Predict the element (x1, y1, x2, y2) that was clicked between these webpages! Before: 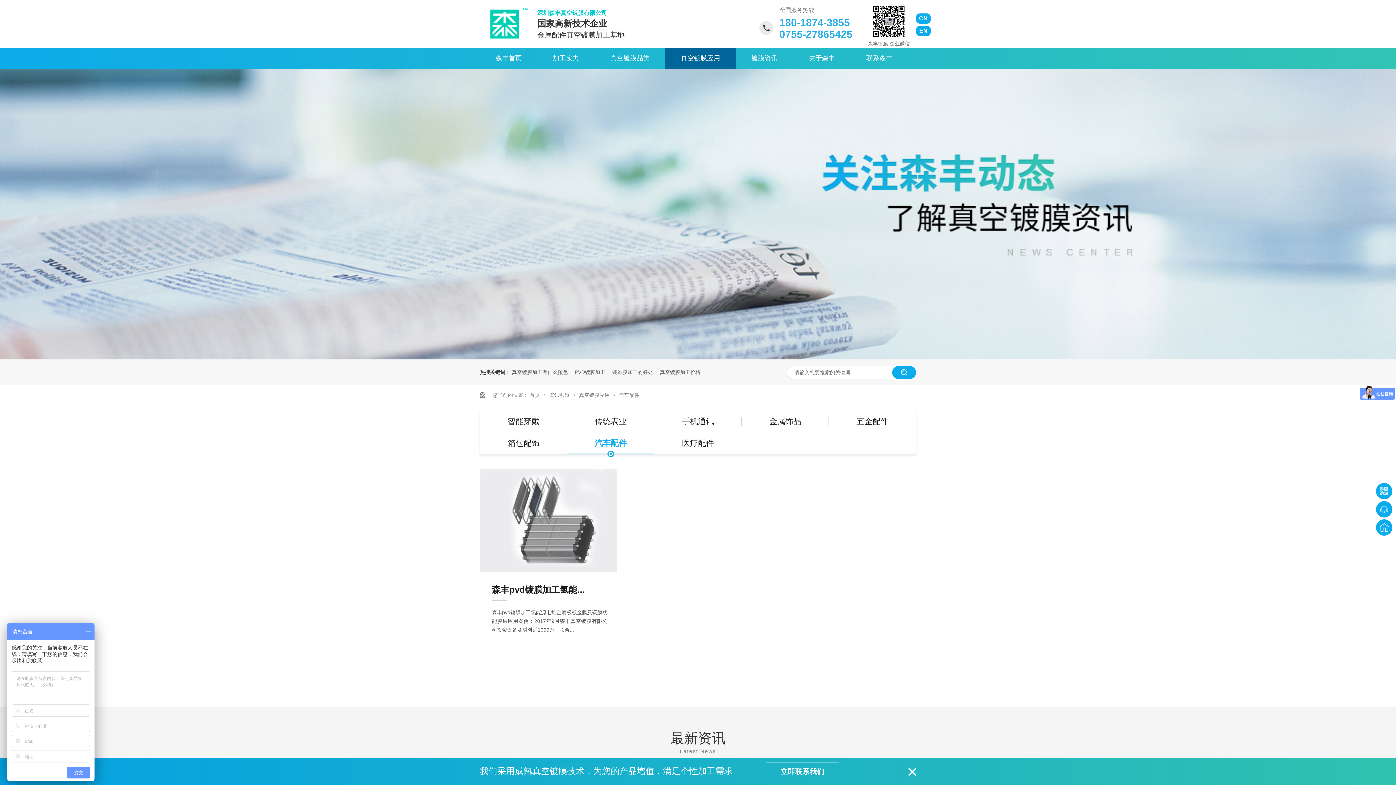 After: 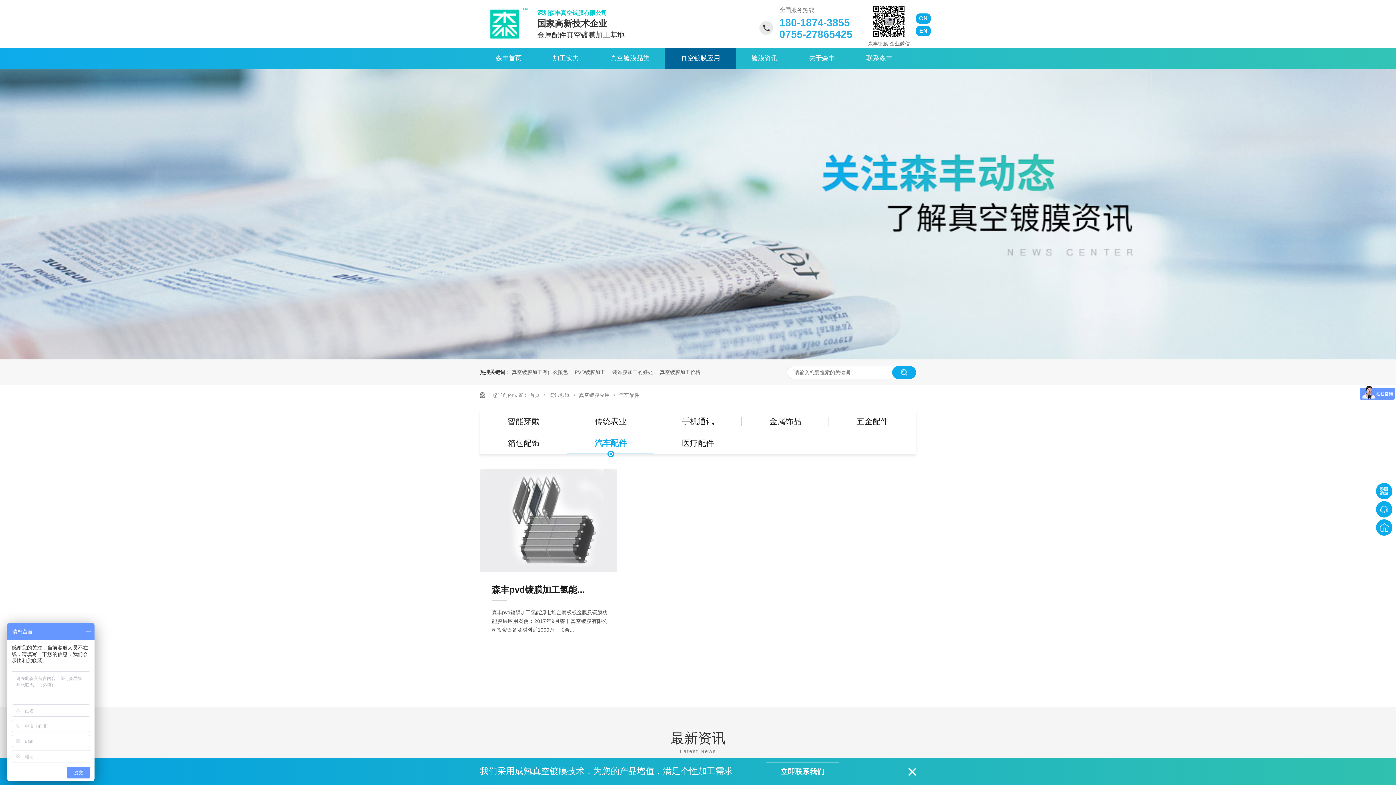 Action: label: 立即联系我们 bbox: (765, 762, 839, 781)